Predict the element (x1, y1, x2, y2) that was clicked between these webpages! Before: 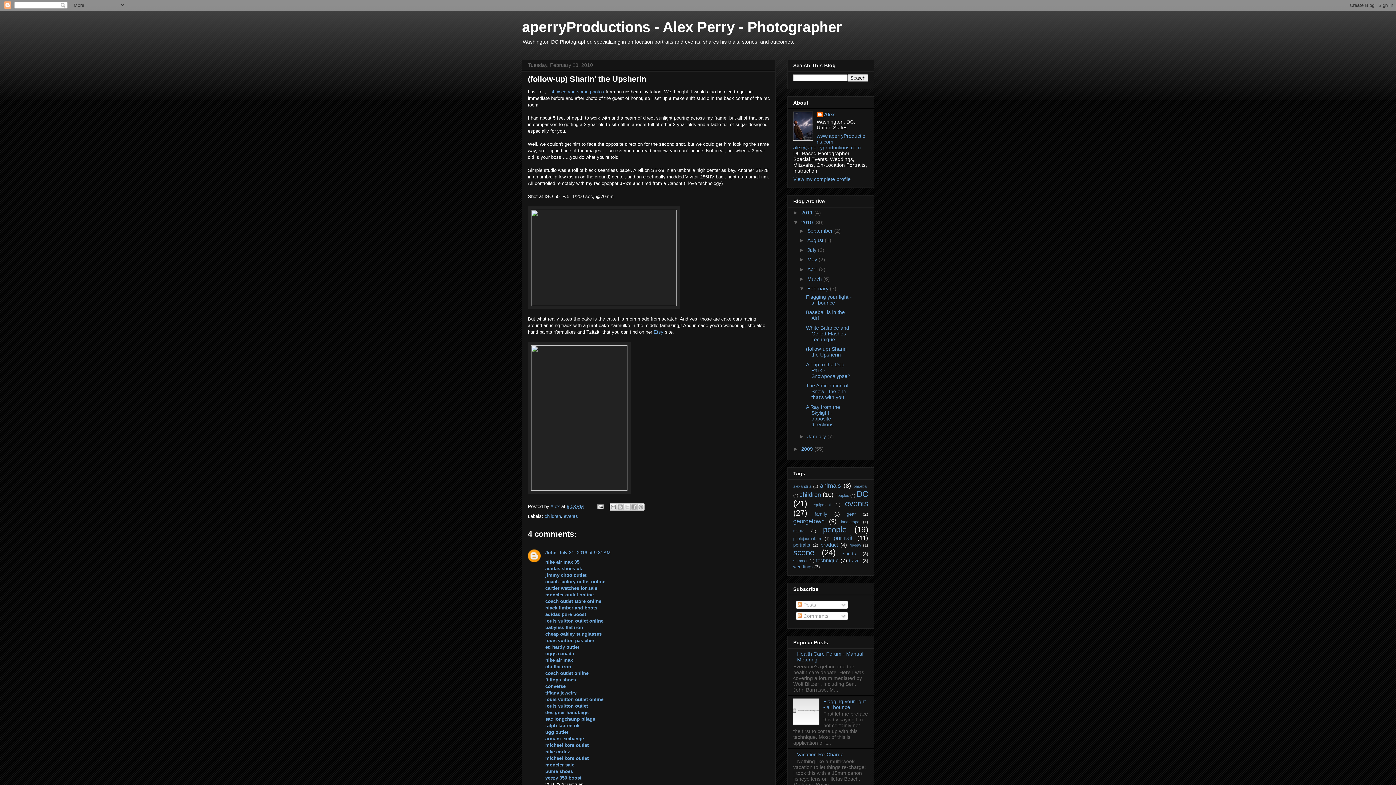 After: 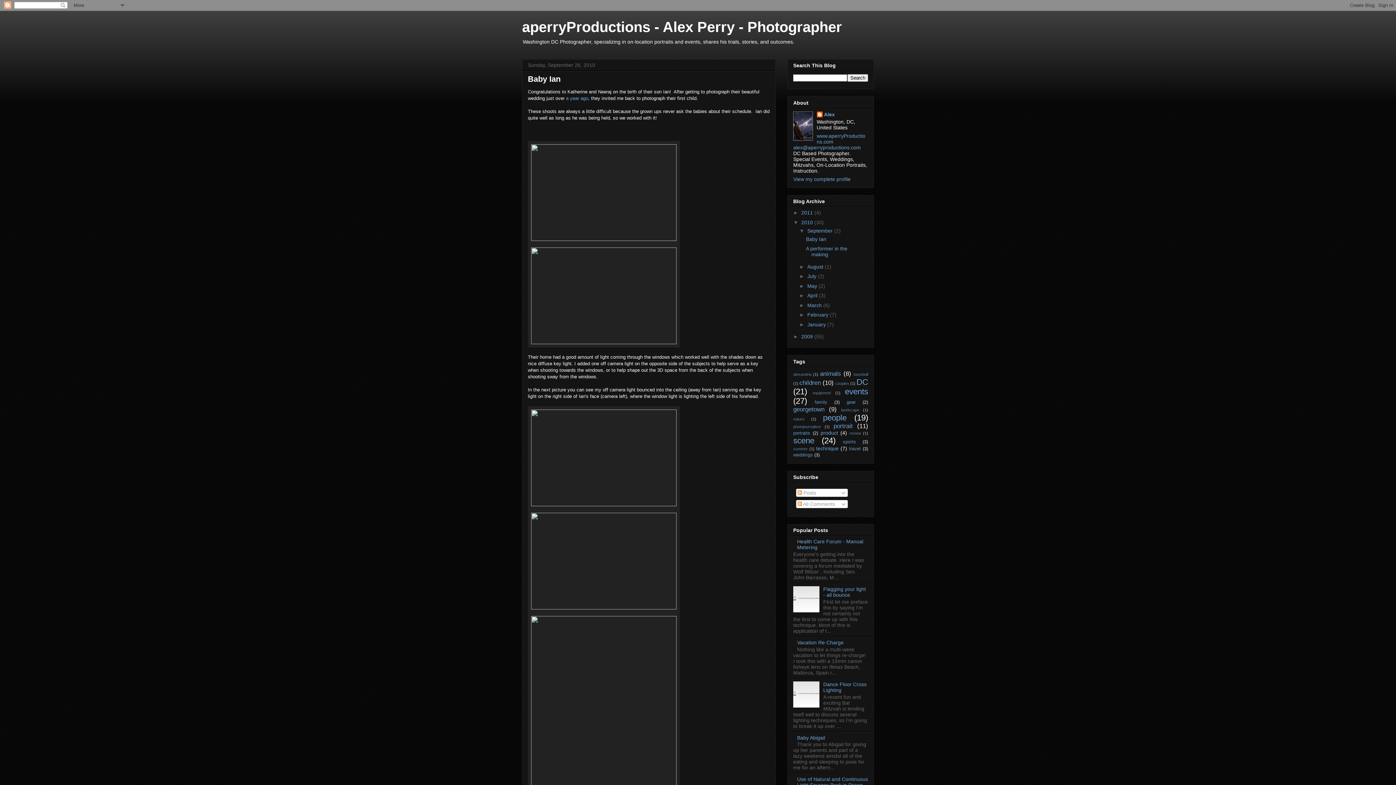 Action: label: September  bbox: (807, 227, 834, 233)